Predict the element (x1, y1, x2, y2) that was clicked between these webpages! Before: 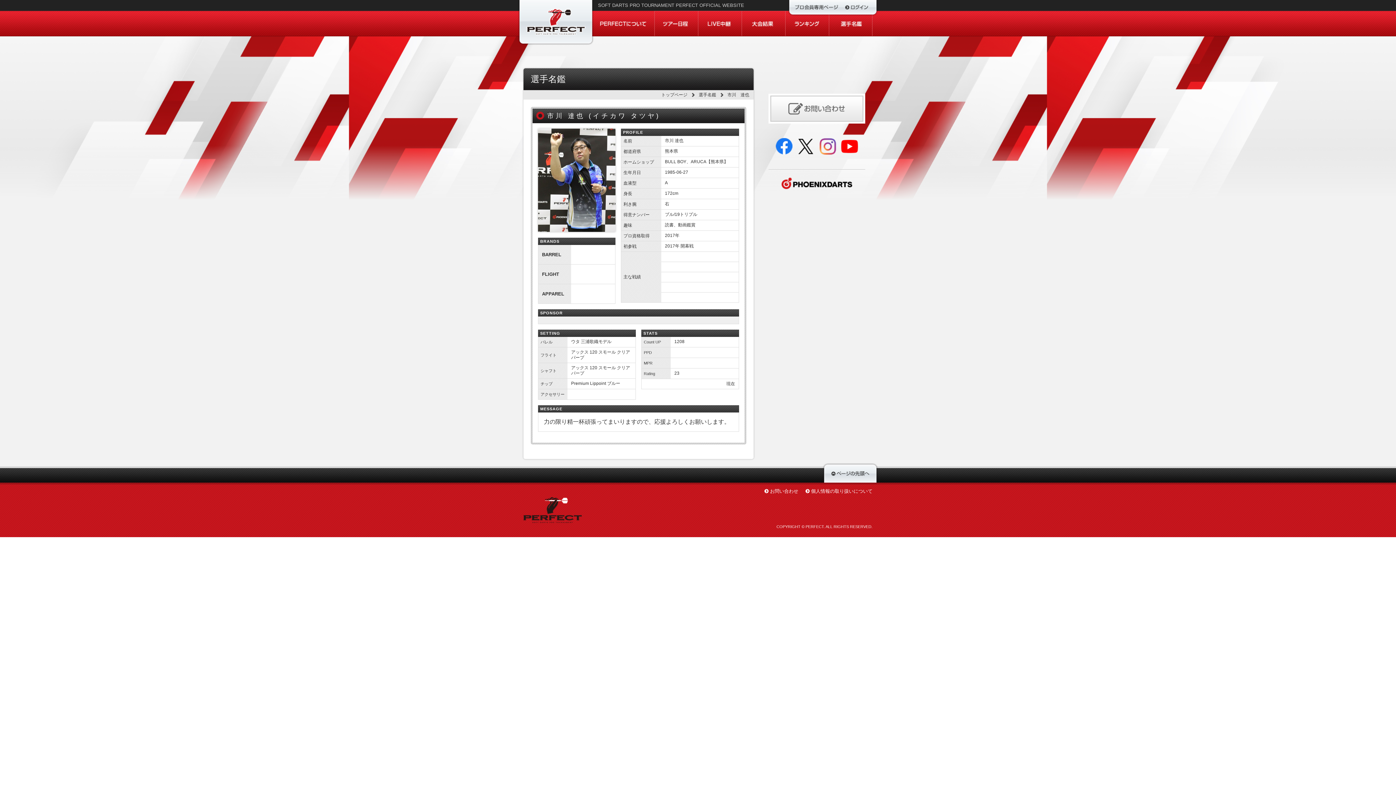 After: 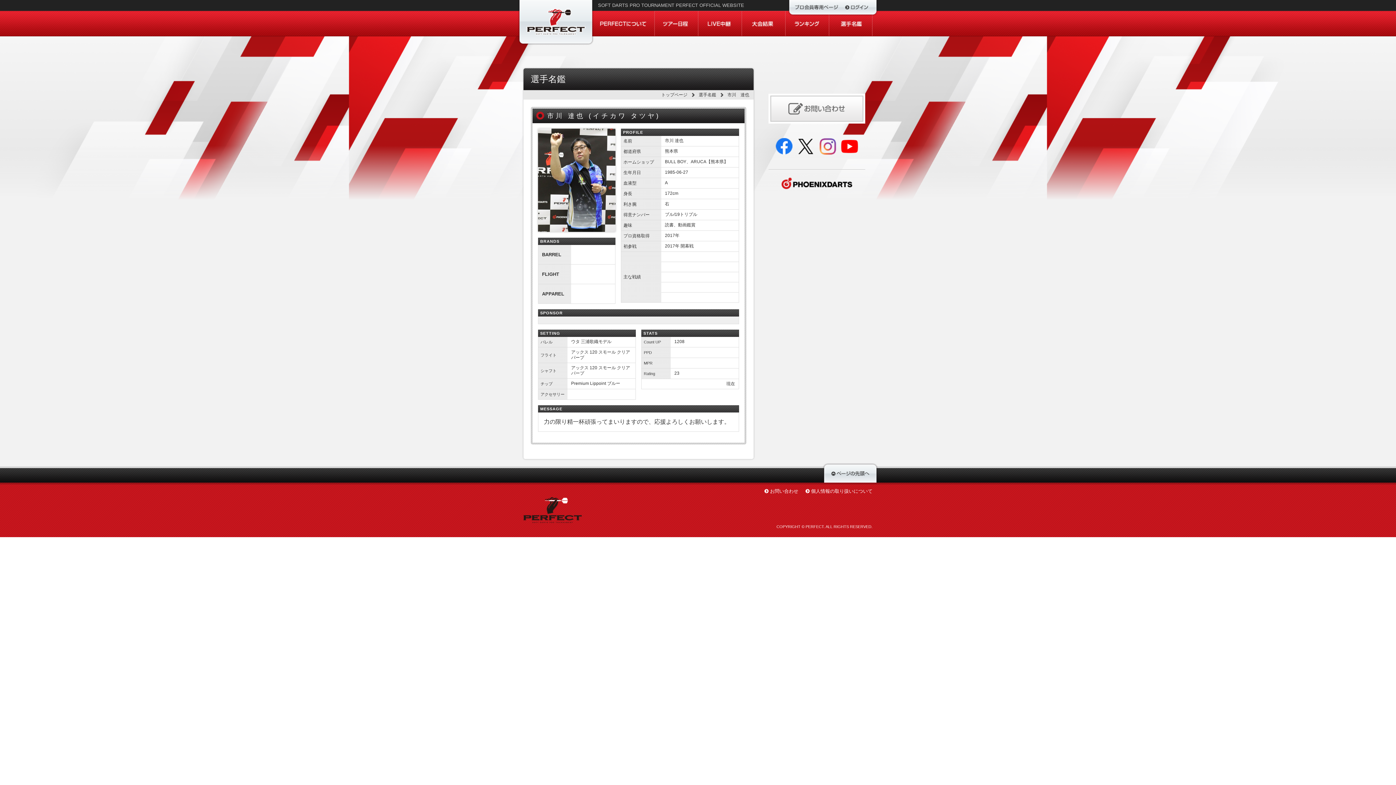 Action: bbox: (780, 177, 853, 182)